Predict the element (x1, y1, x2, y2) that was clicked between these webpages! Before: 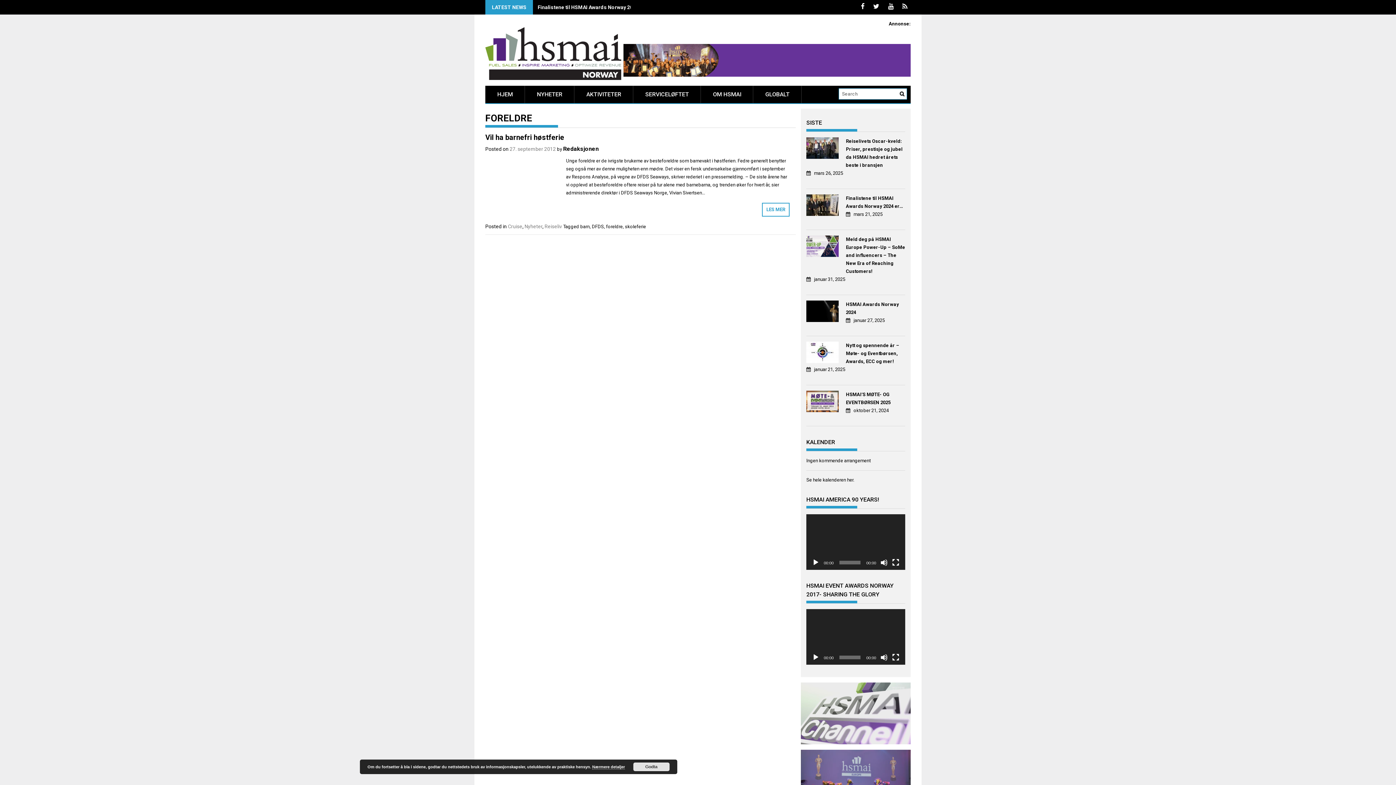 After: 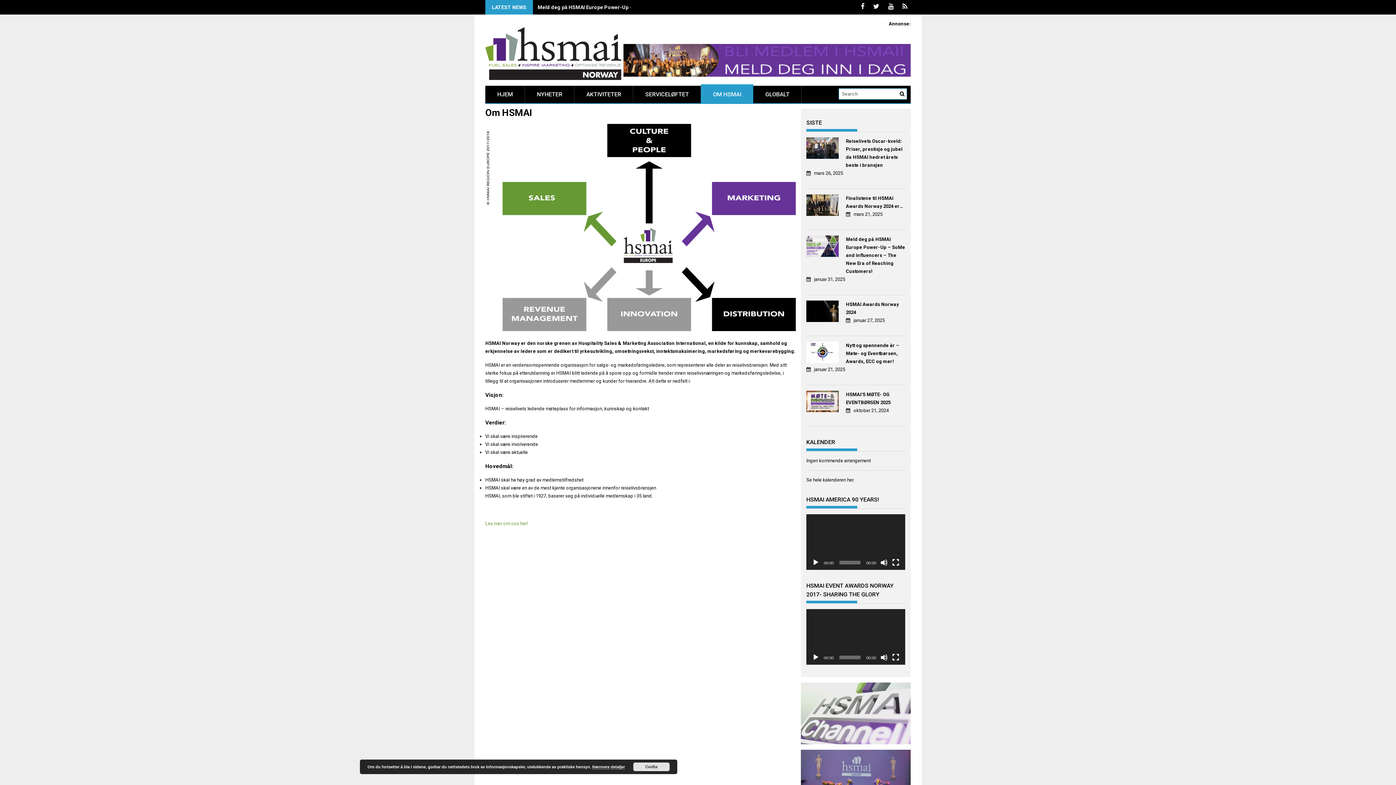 Action: bbox: (701, 85, 753, 103) label: OM HSMAI